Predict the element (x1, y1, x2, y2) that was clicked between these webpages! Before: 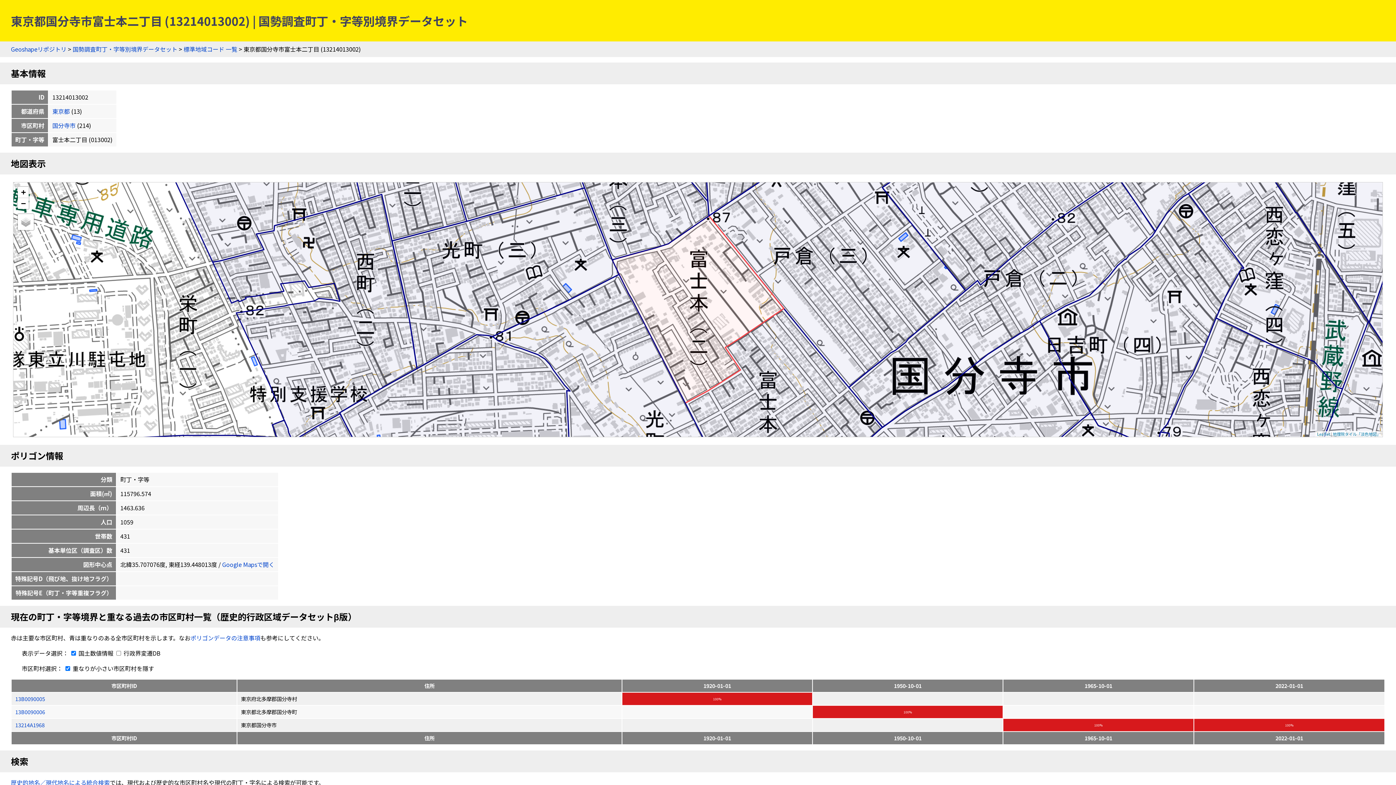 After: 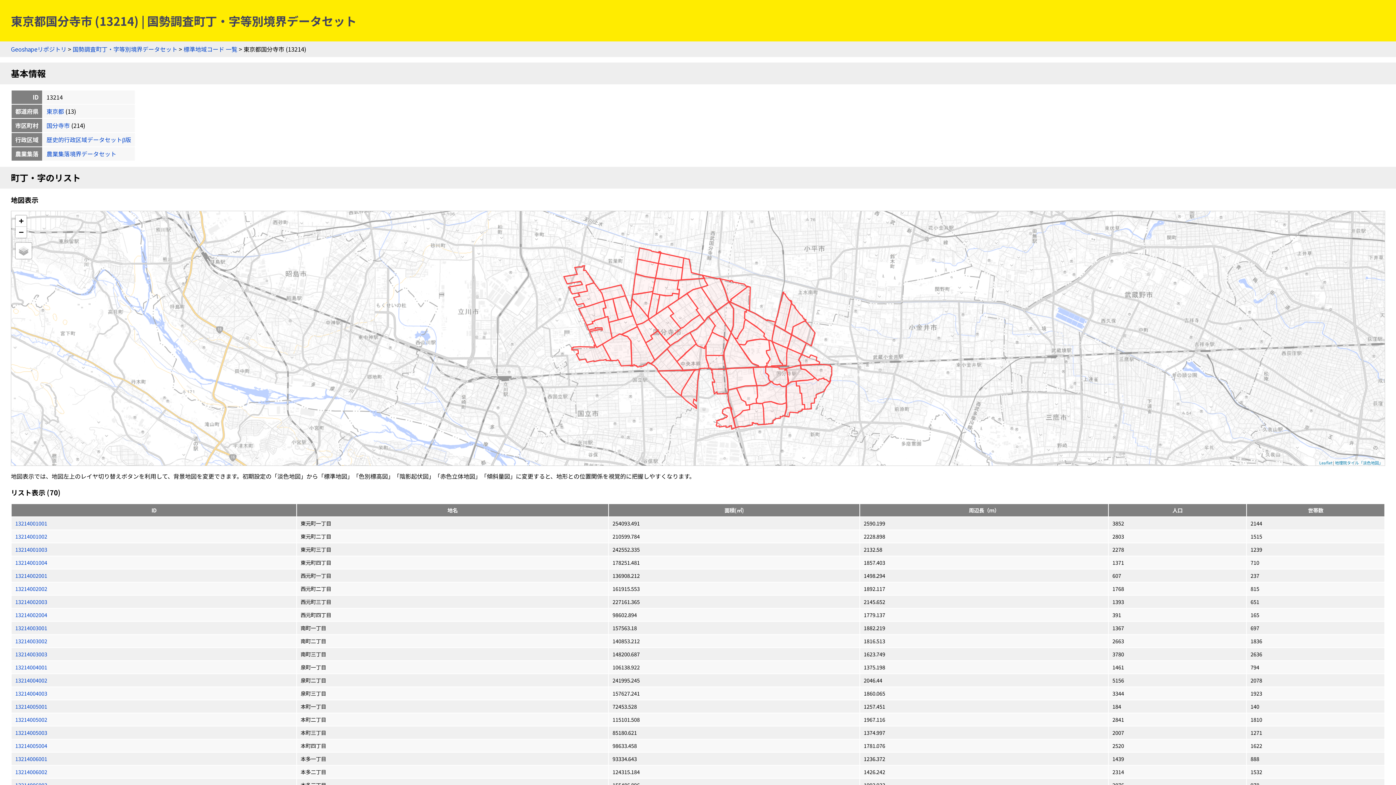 Action: bbox: (52, 121, 75, 129) label: 国分寺市